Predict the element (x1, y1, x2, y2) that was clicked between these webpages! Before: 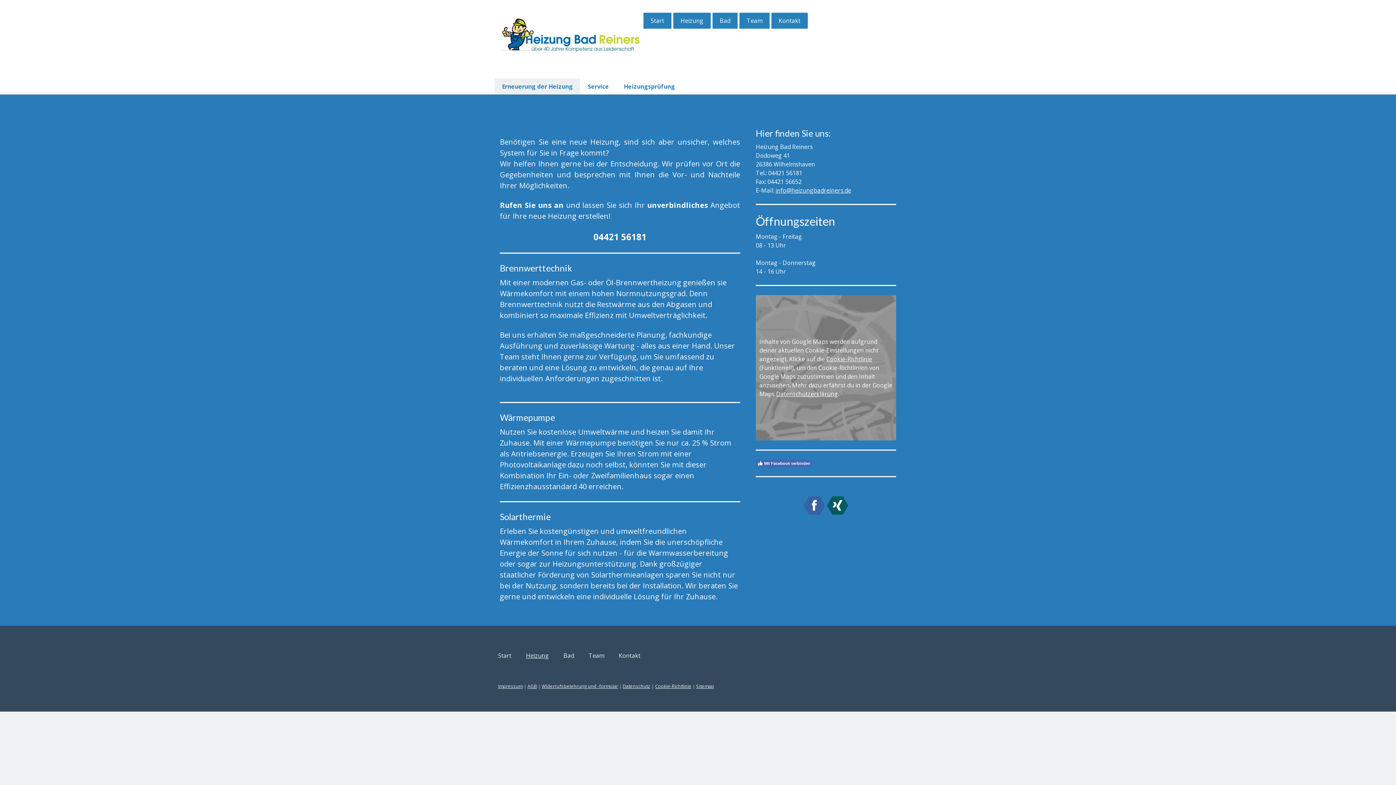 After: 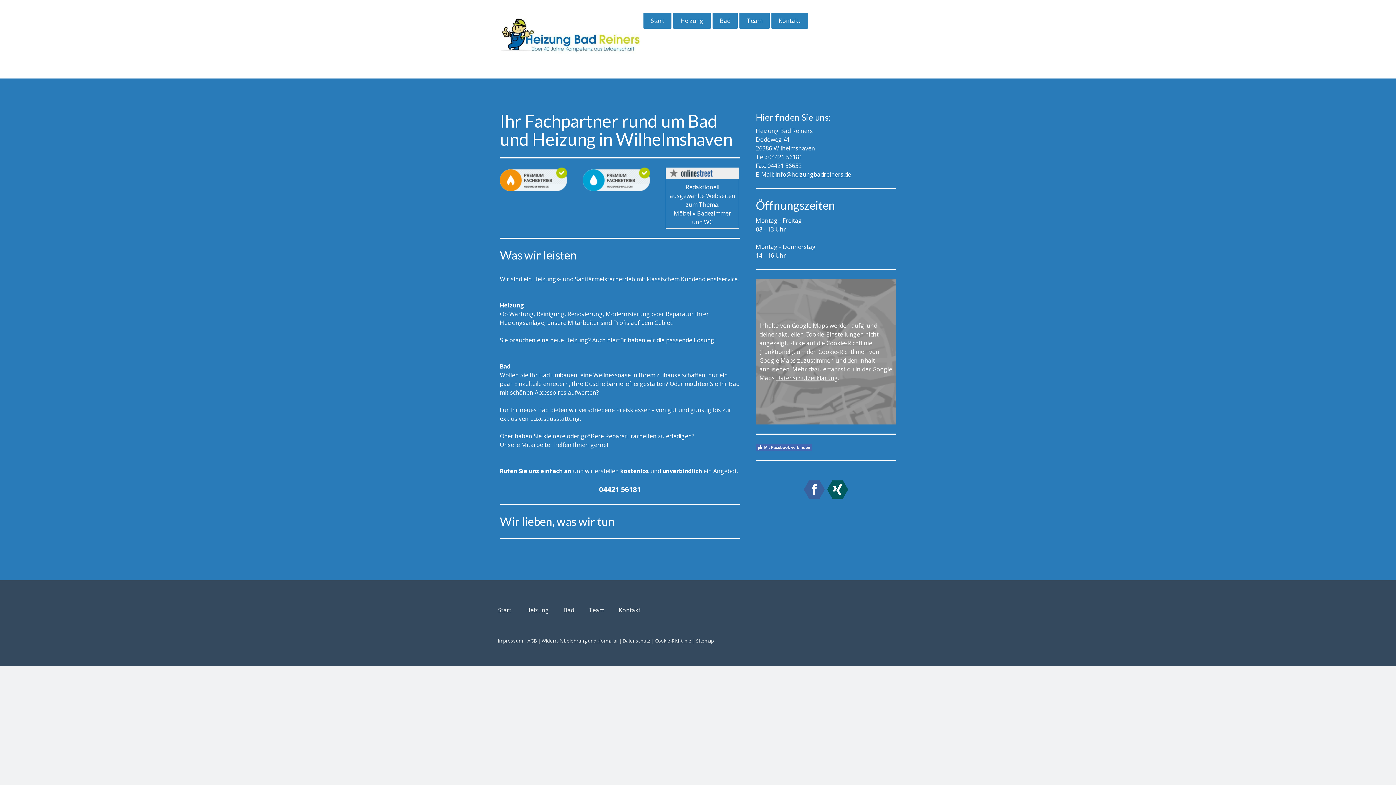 Action: bbox: (500, 14, 641, 22)